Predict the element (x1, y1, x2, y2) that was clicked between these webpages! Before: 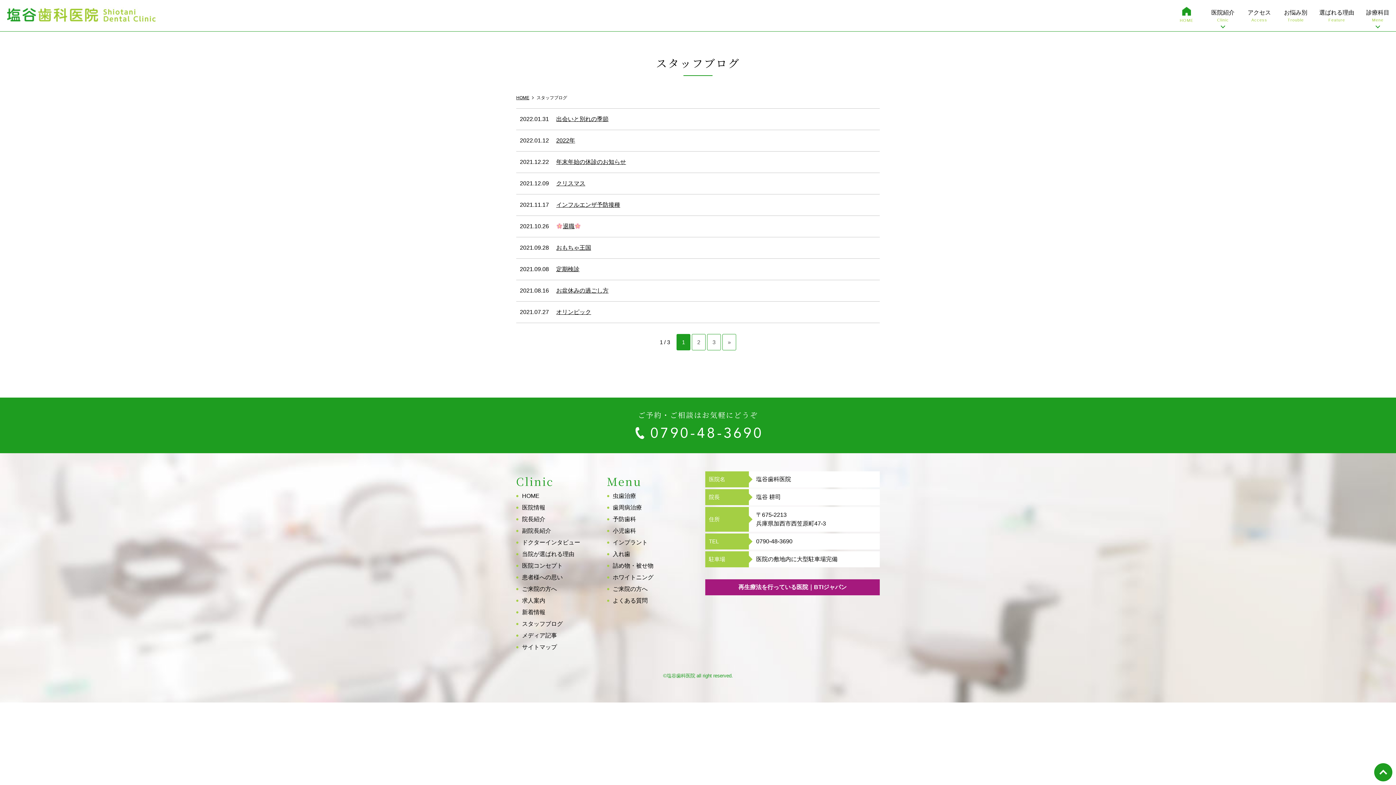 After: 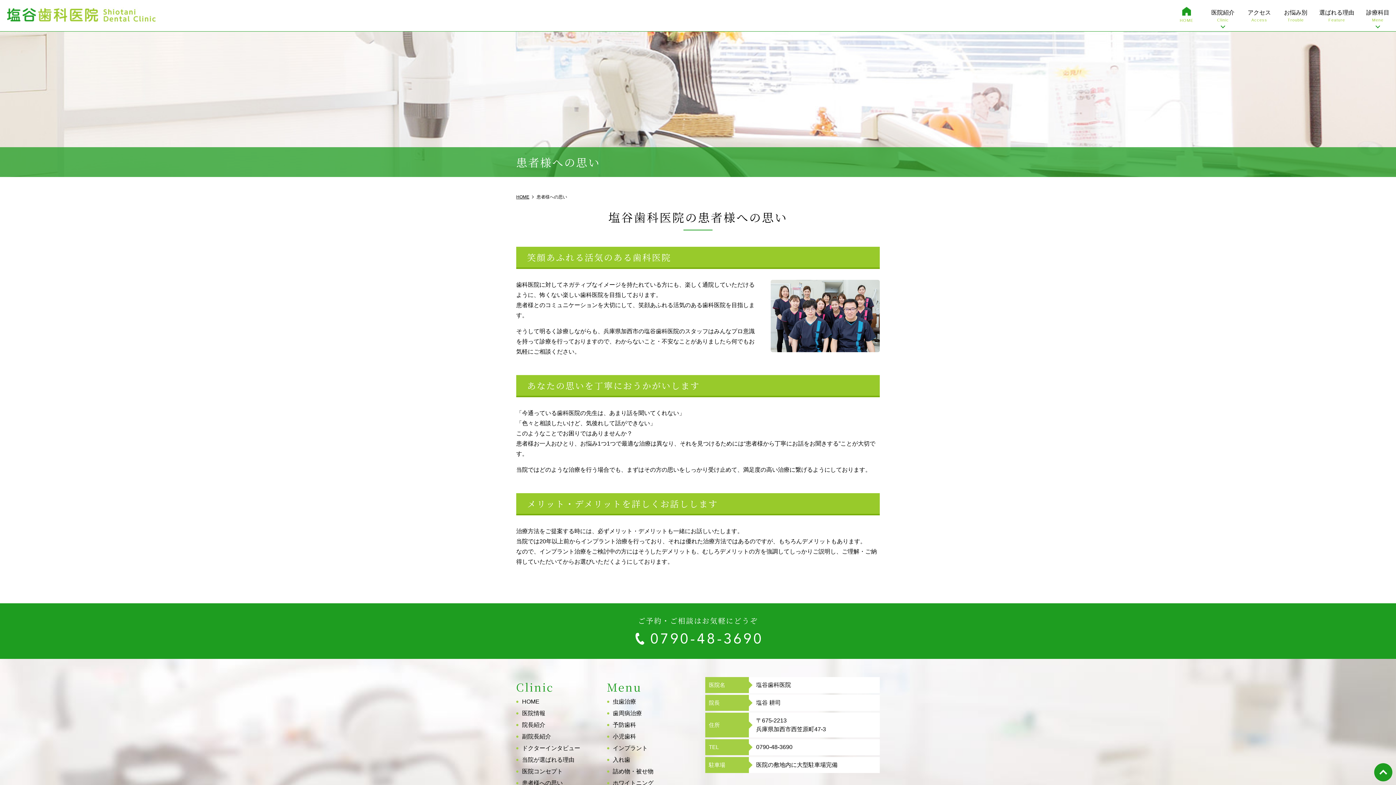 Action: bbox: (522, 574, 562, 580) label: 患者様への思い